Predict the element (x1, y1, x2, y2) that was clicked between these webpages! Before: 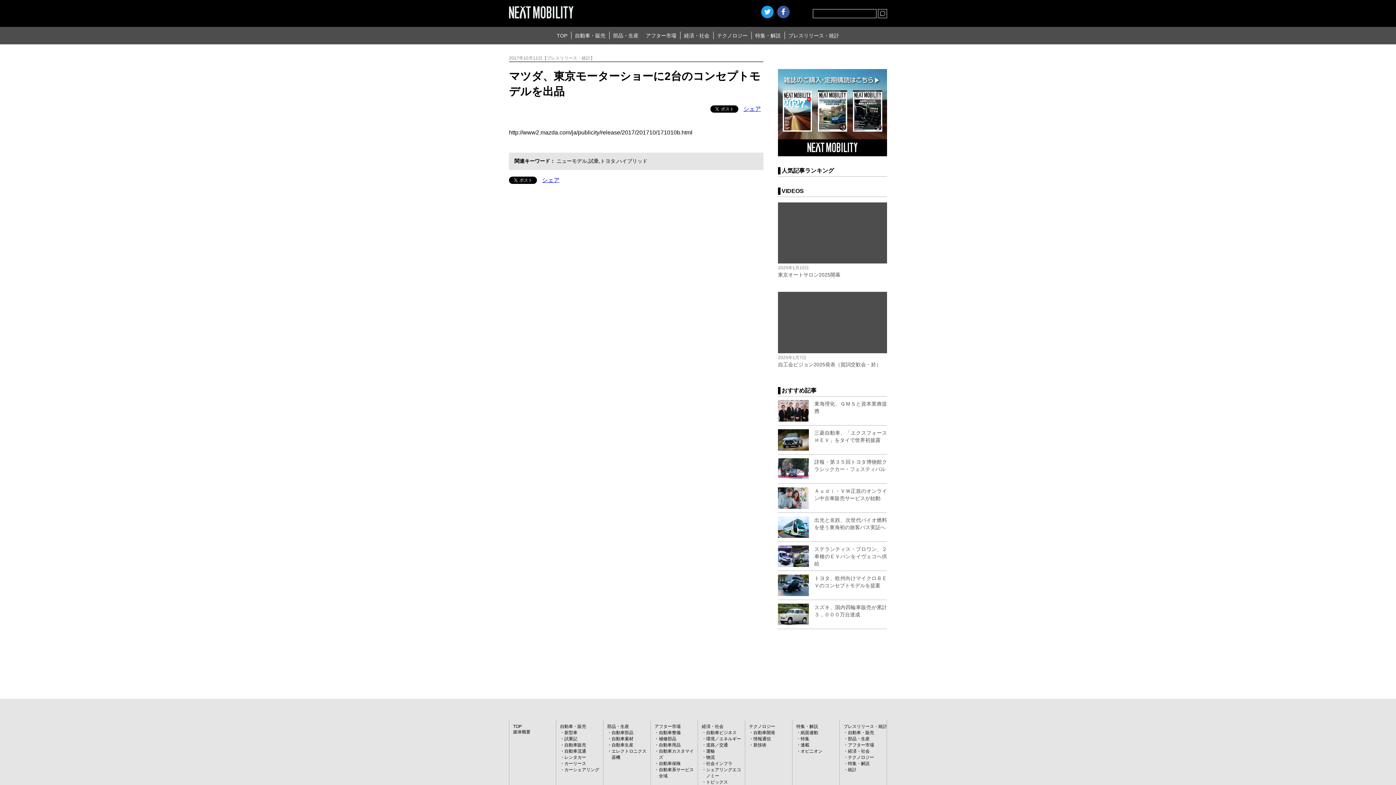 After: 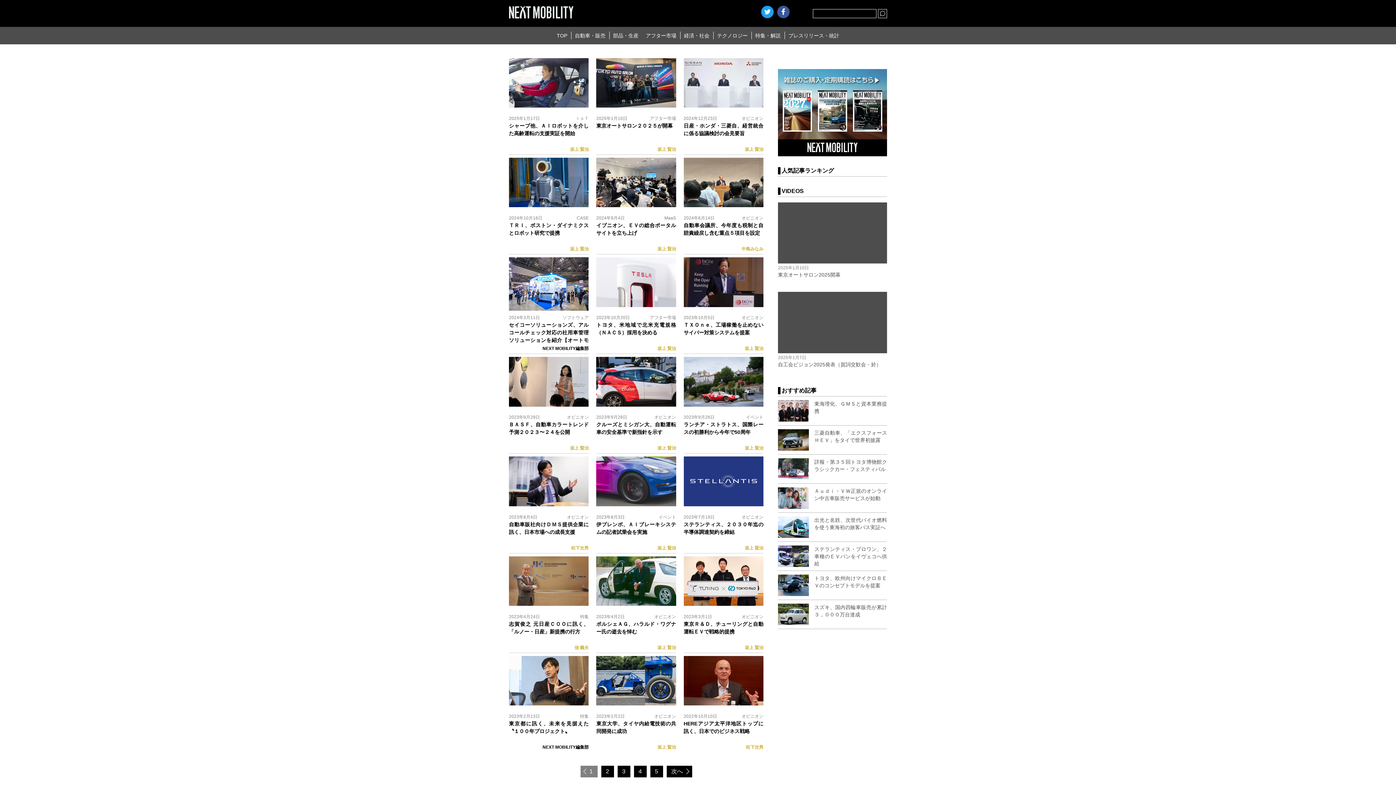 Action: label: 特集・解説 bbox: (796, 724, 818, 729)